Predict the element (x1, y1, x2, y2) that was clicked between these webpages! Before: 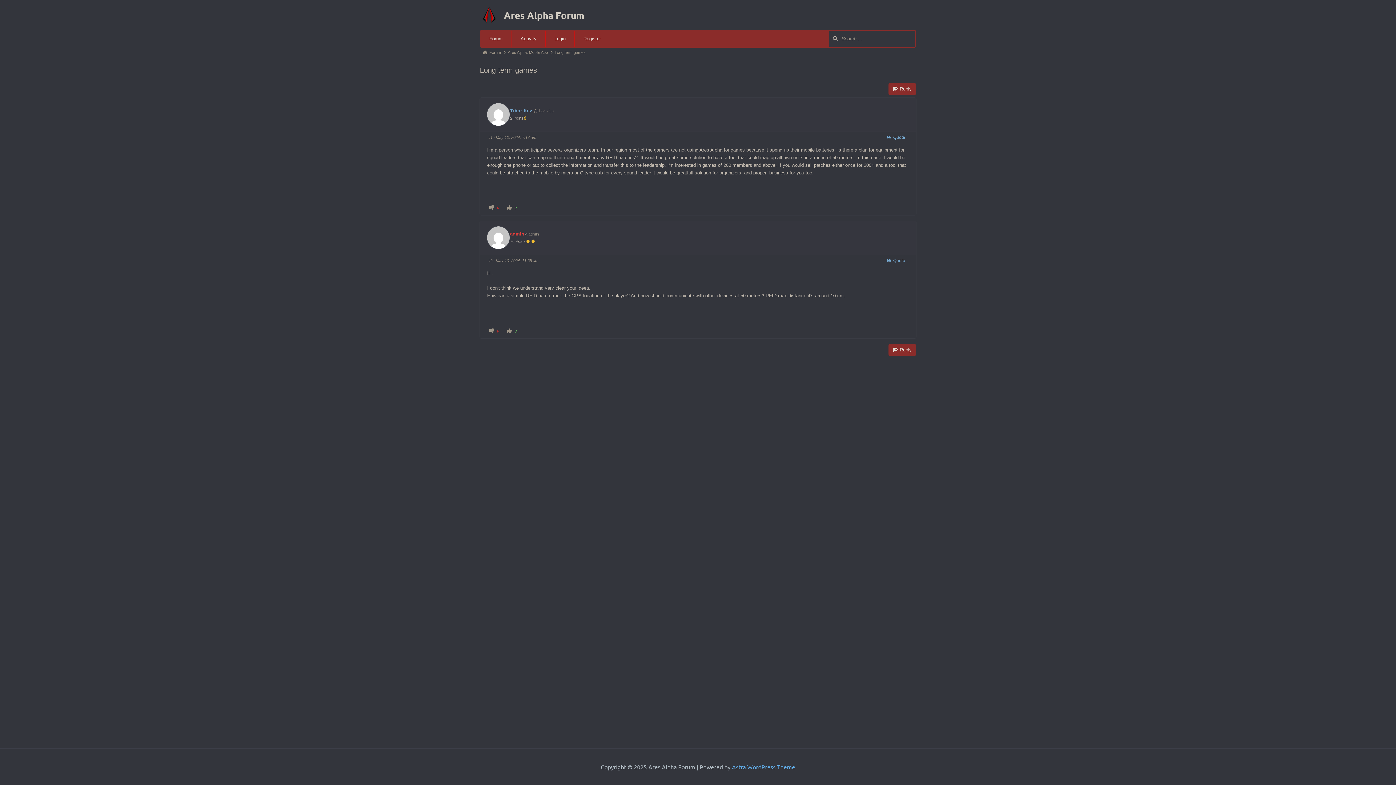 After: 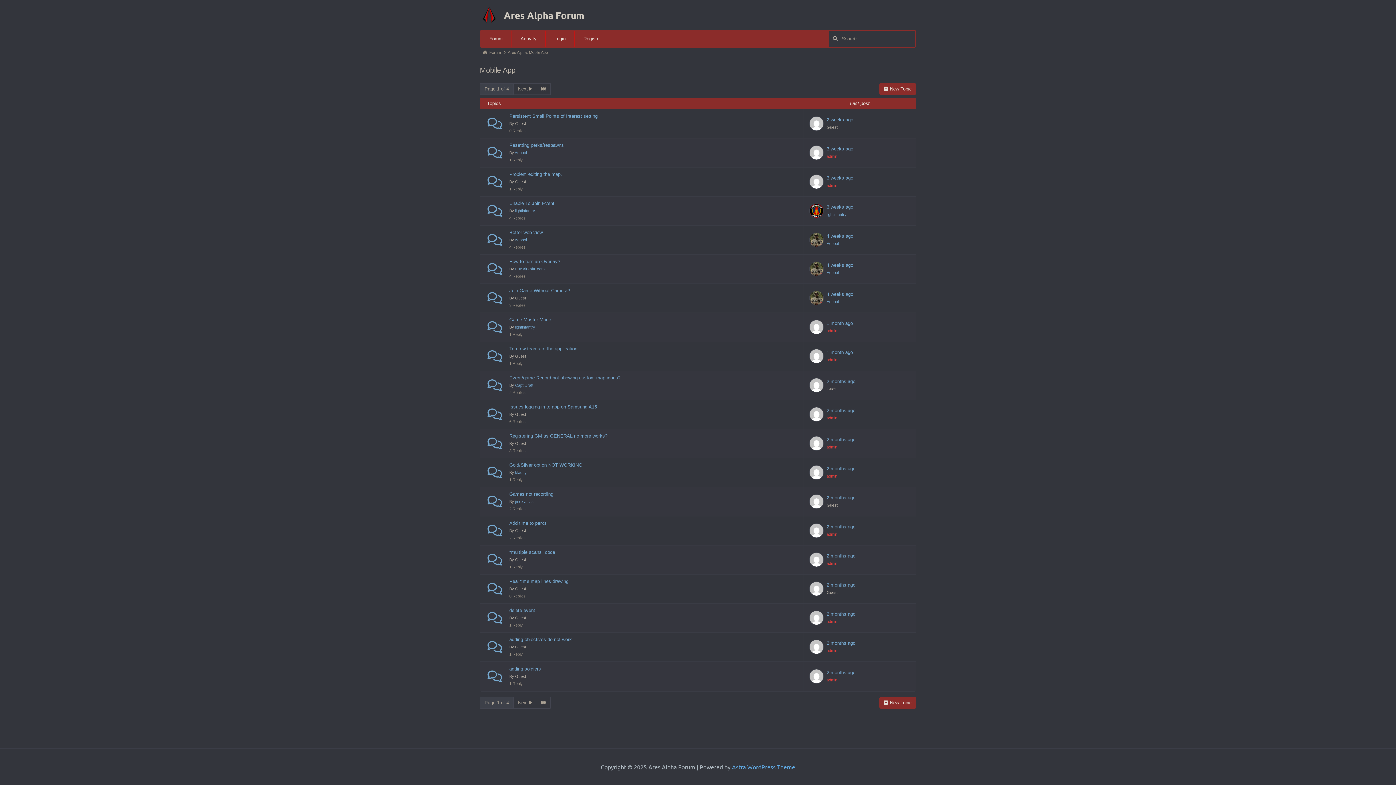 Action: bbox: (508, 47, 550, 57) label: Ares Alpha: Mobile App